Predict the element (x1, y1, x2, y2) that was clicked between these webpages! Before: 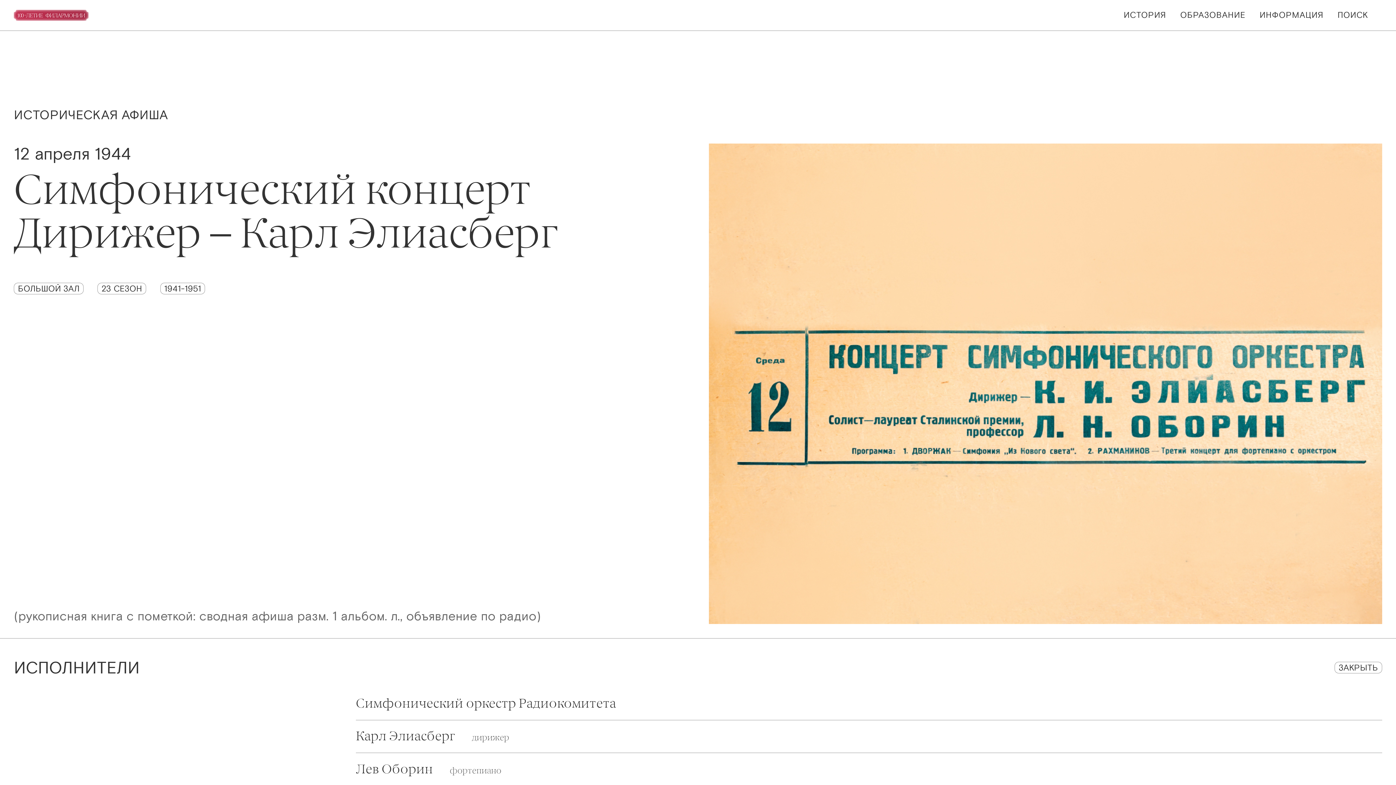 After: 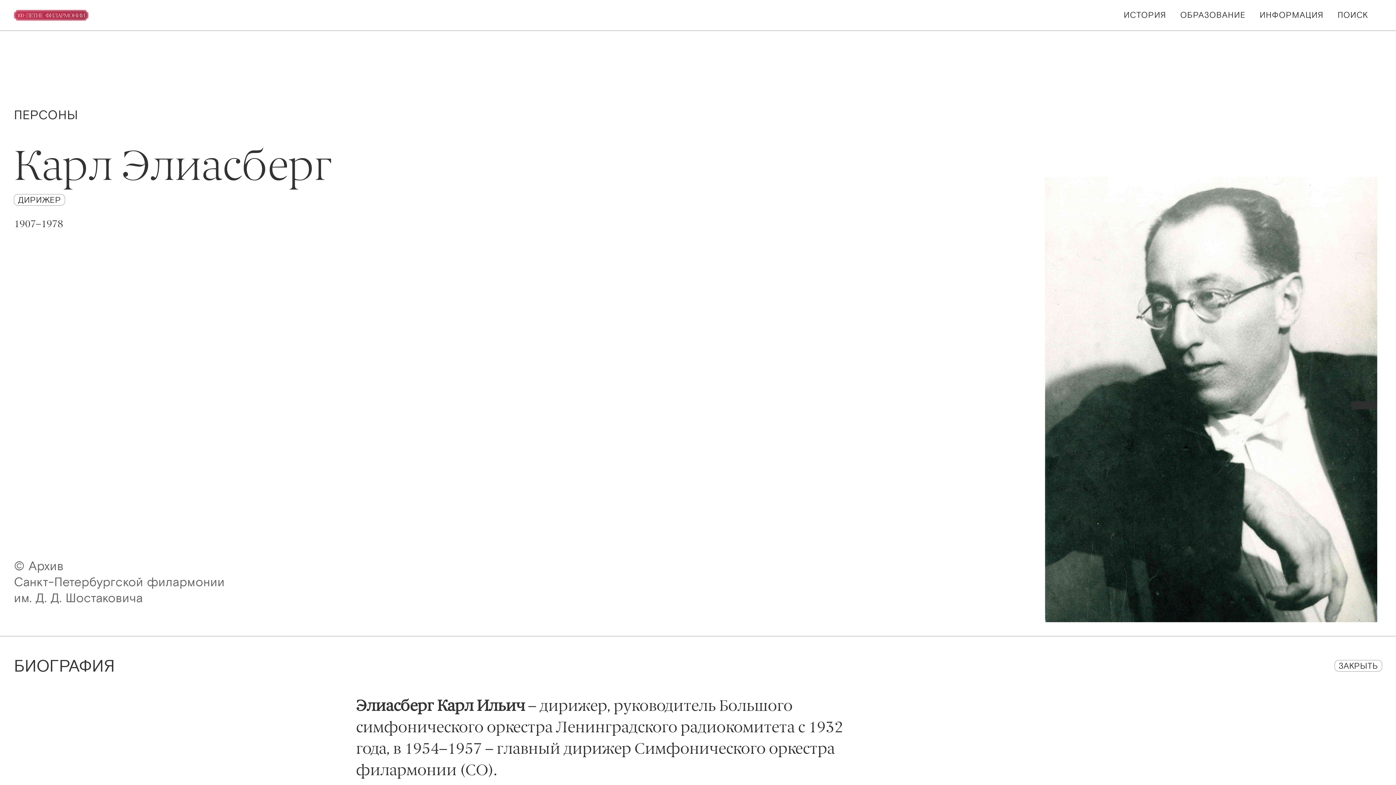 Action: bbox: (356, 730, 509, 743) label: Карл Элиасберг дирижер